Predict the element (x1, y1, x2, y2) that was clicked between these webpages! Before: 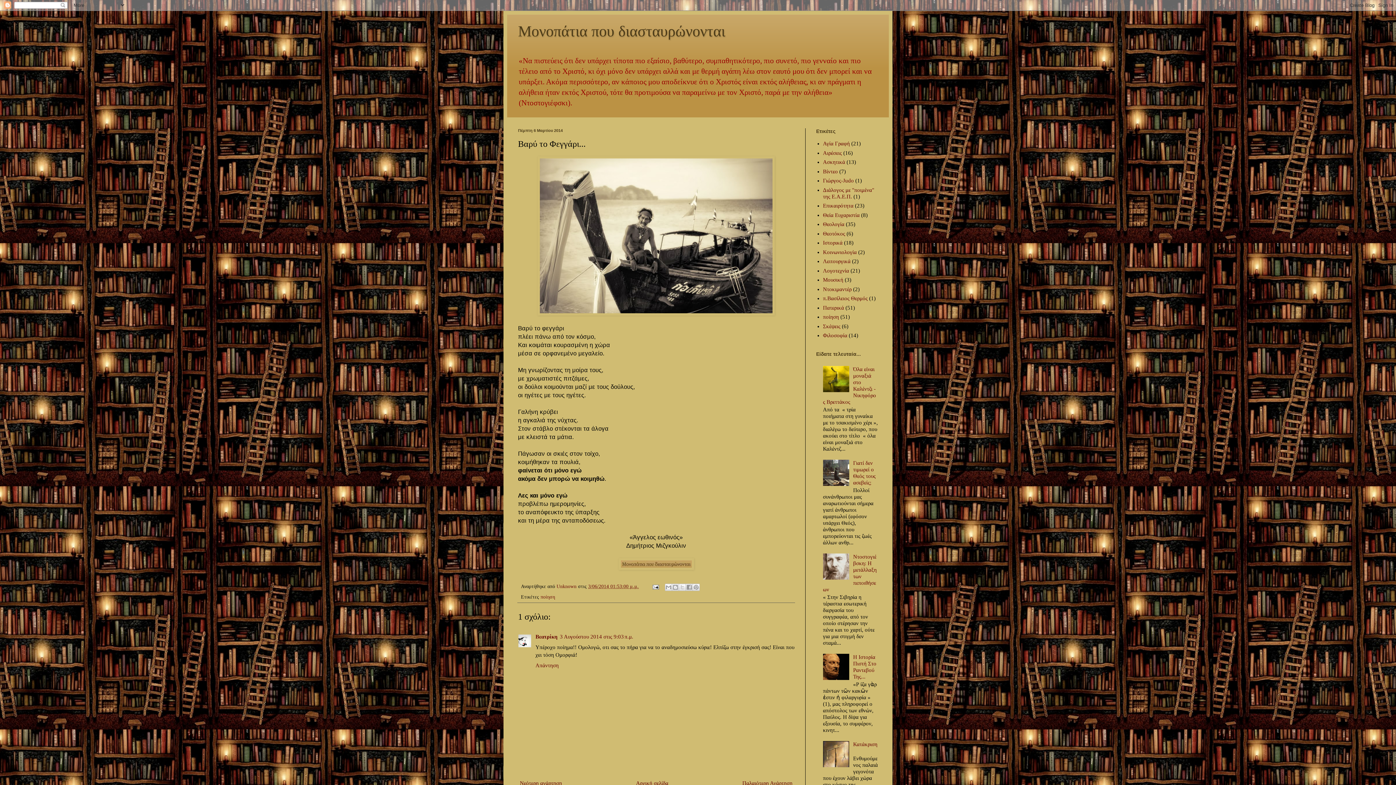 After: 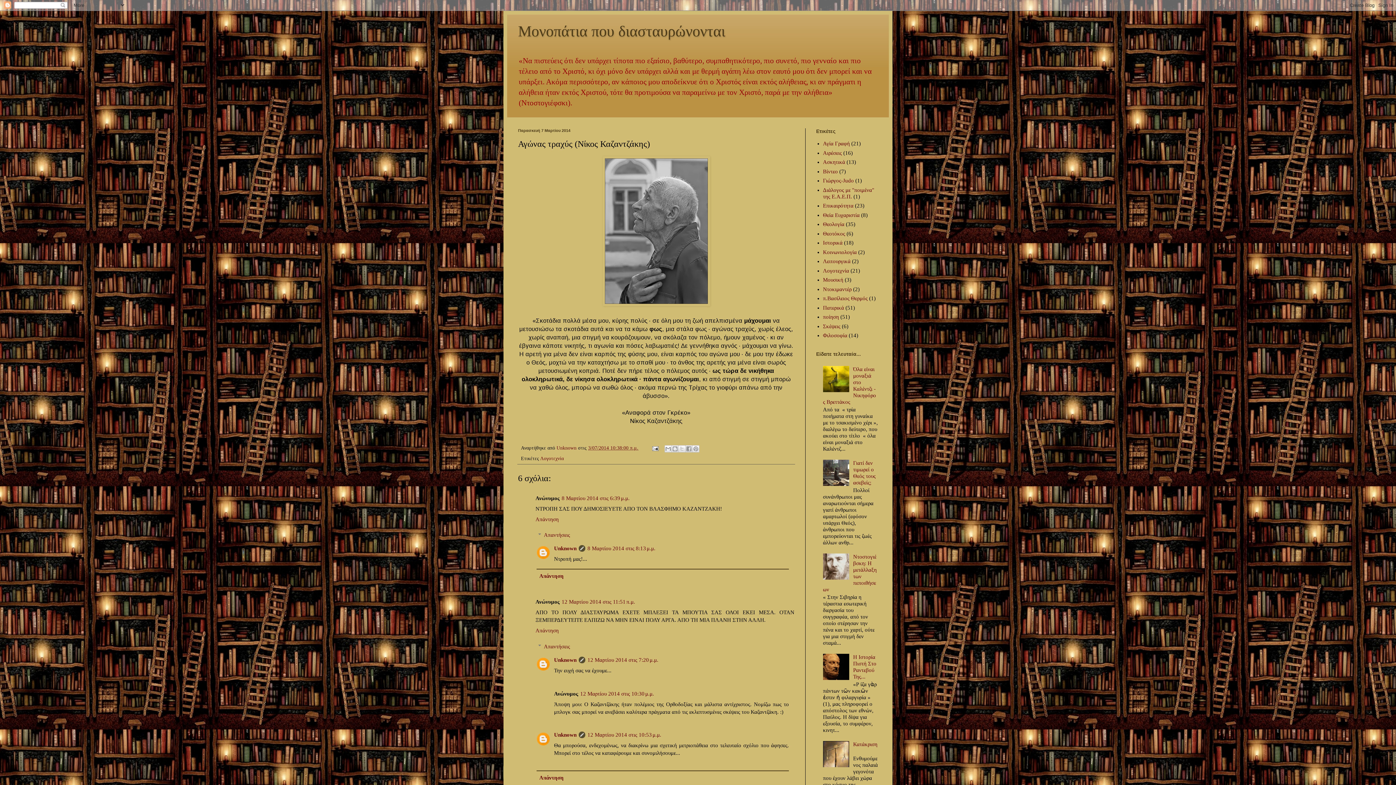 Action: label: Νεότερη ανάρτηση bbox: (518, 778, 564, 788)